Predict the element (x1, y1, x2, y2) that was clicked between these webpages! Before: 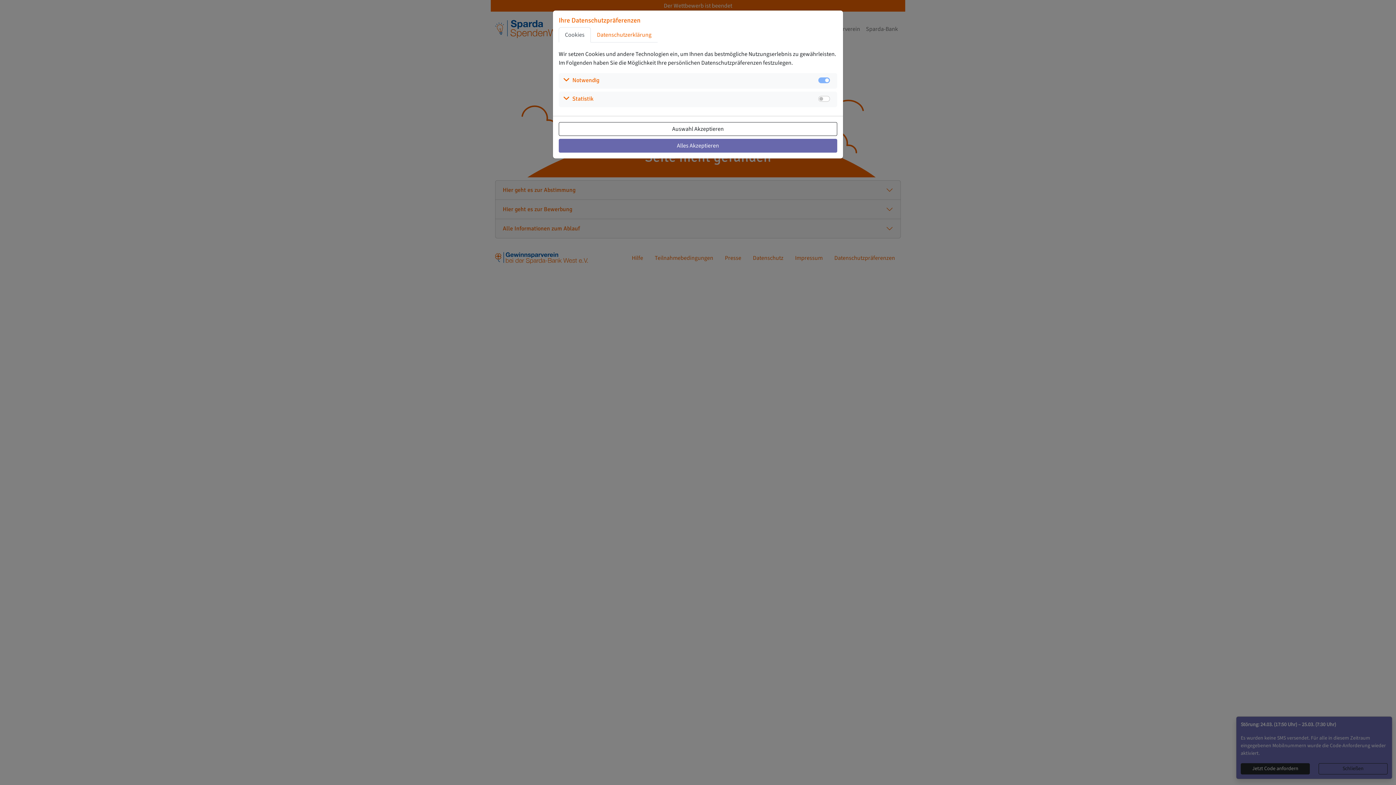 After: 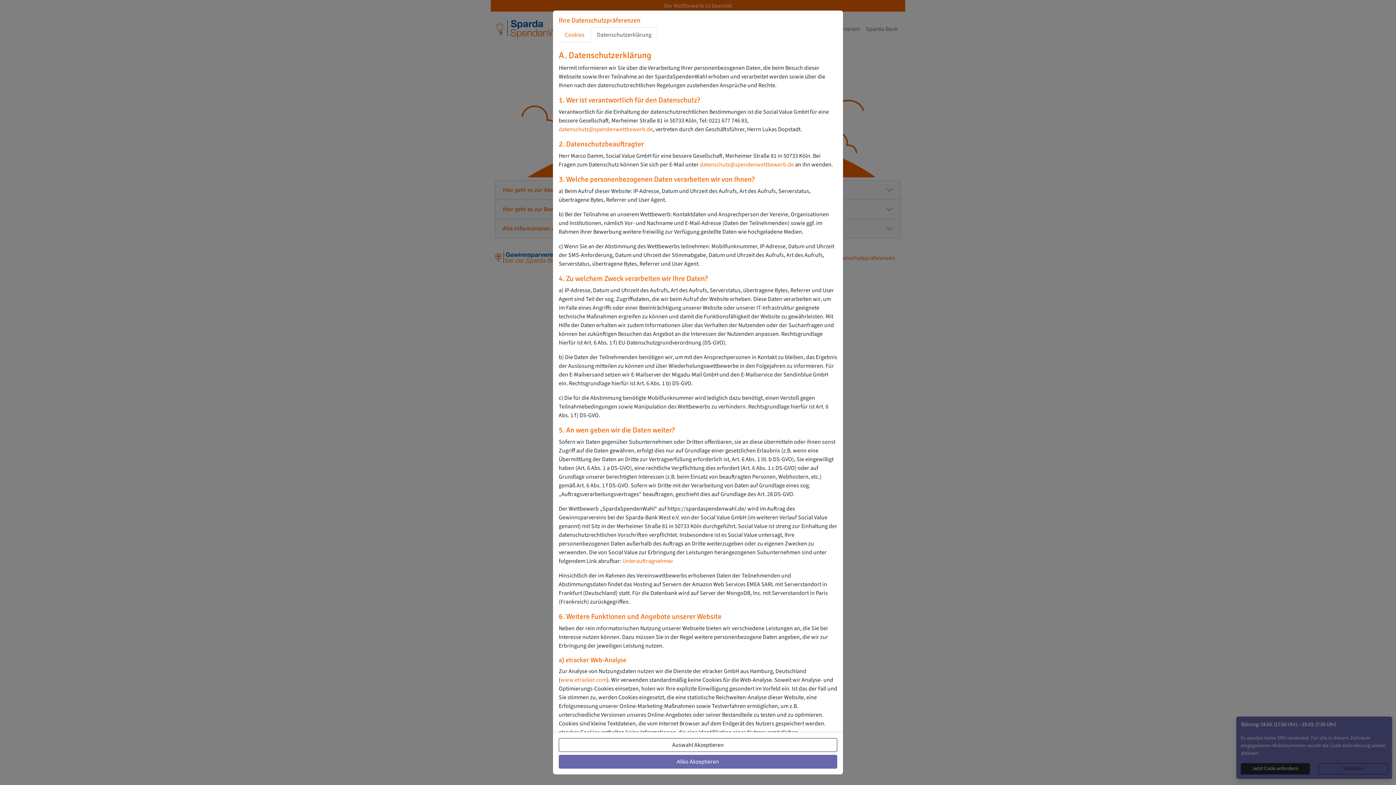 Action: label: Datenschutzerklärung bbox: (590, 27, 657, 42)